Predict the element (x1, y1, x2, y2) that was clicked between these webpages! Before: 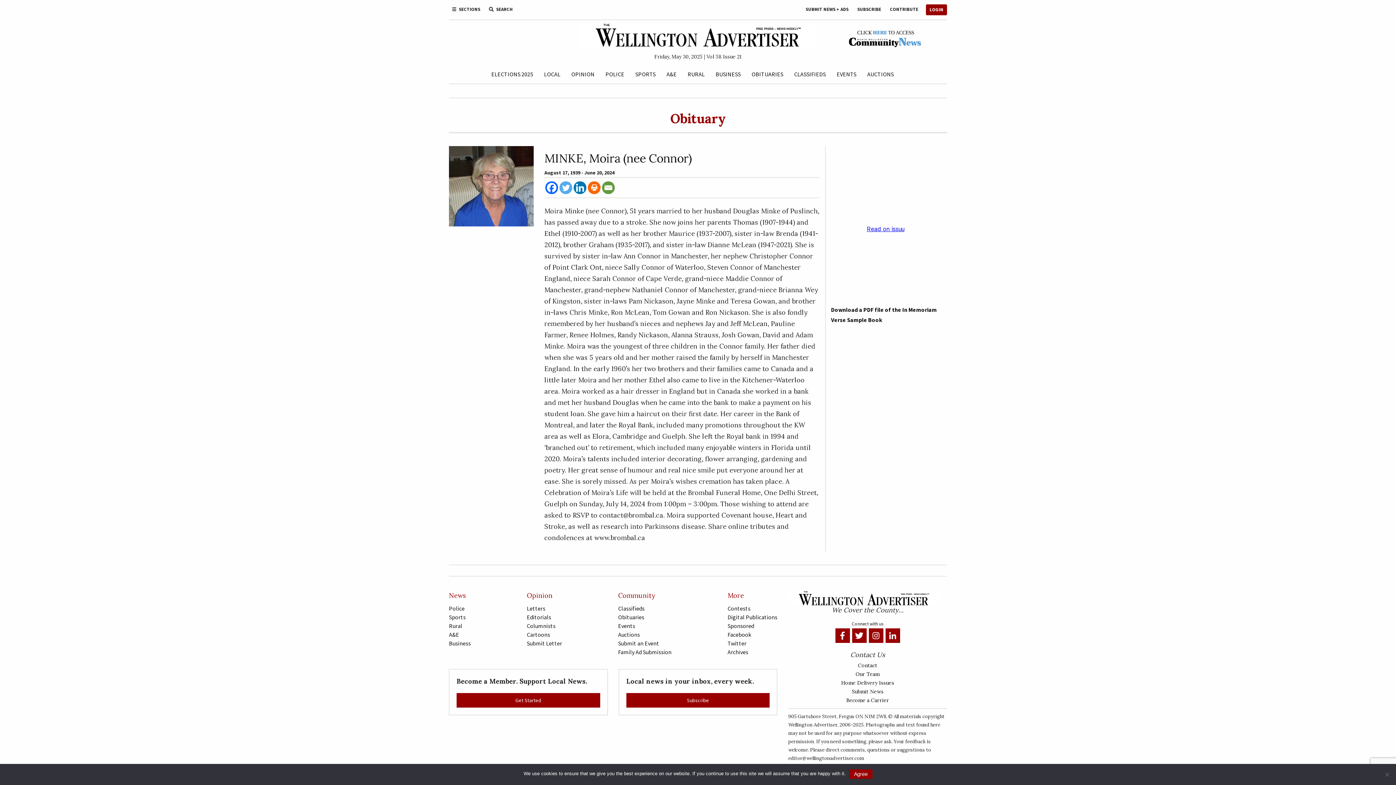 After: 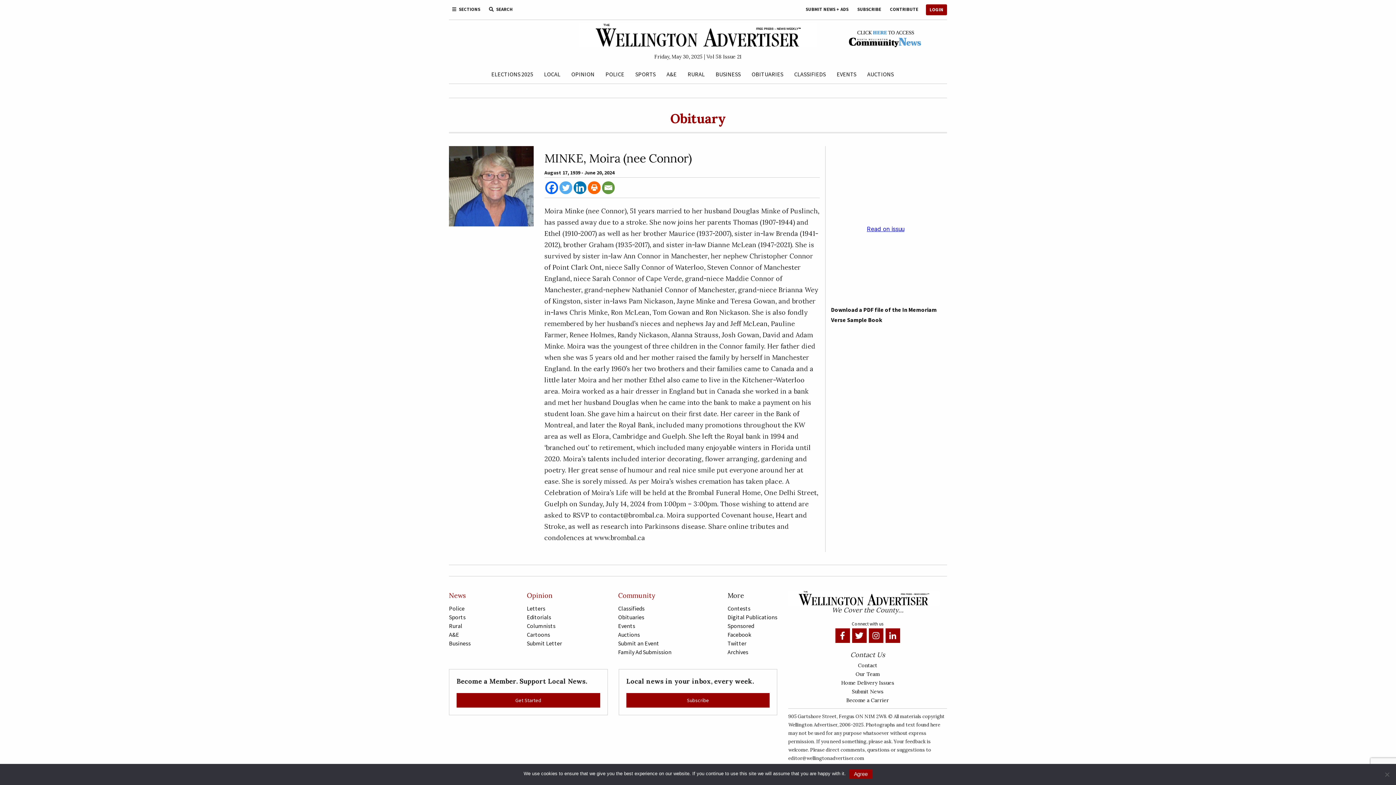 Action: bbox: (727, 591, 777, 600) label: More